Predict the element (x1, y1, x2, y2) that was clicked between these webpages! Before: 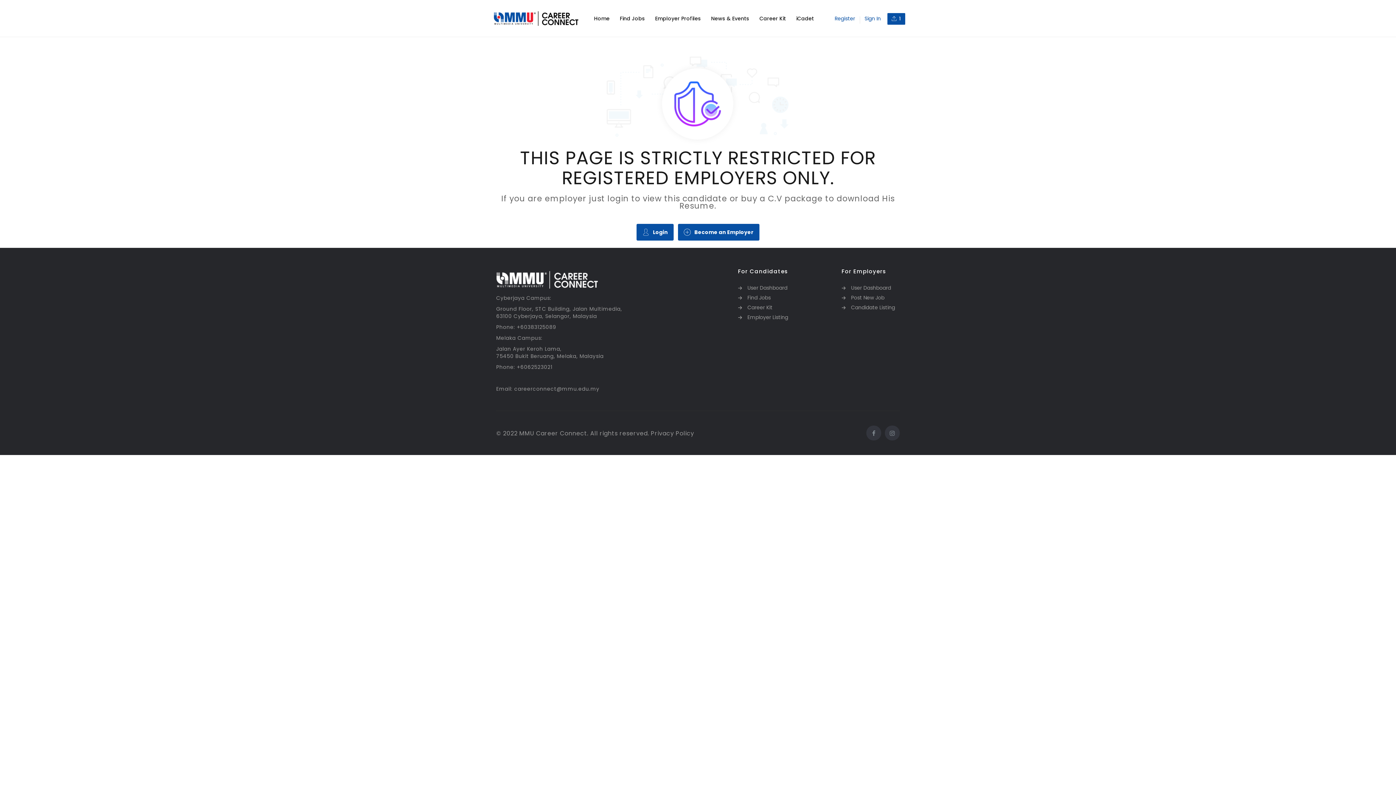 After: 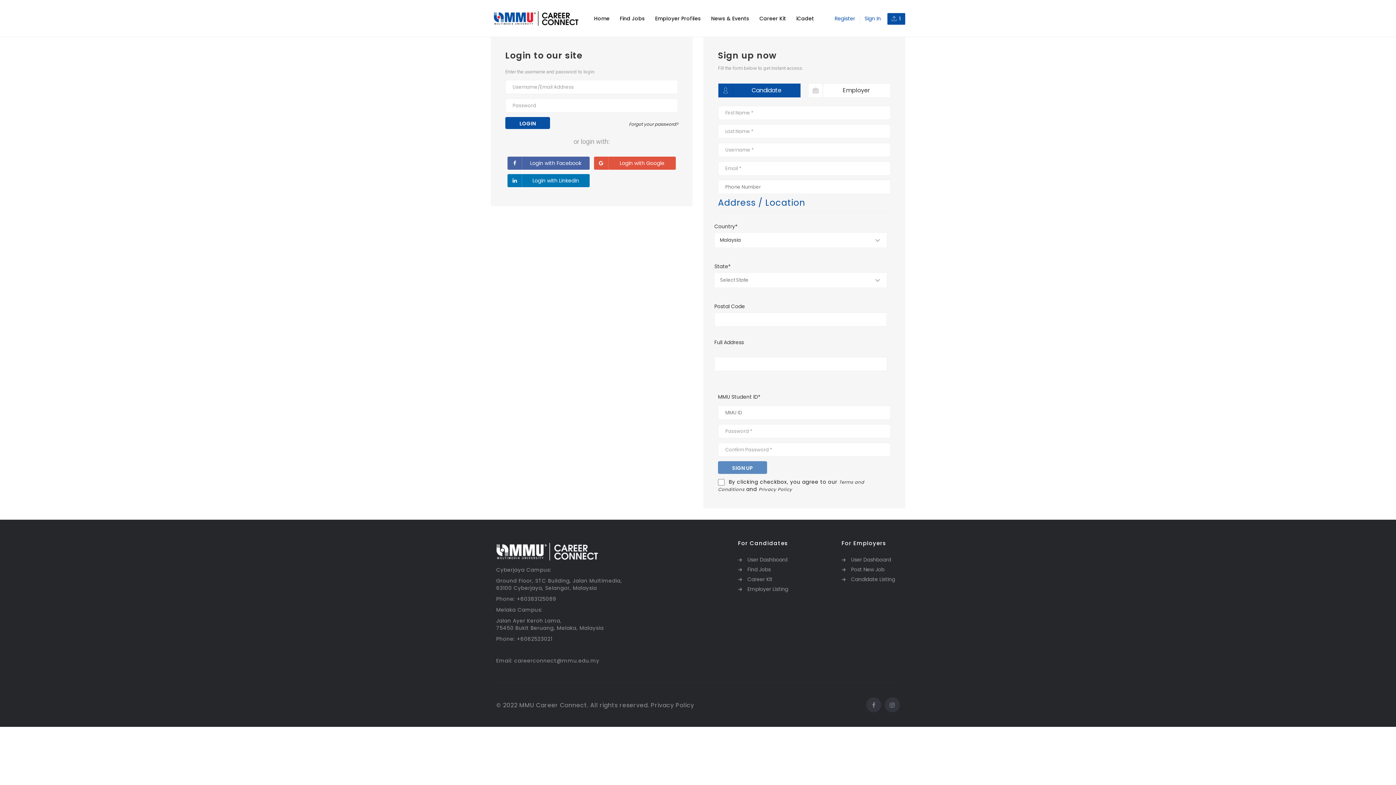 Action: label: User Dashboard bbox: (738, 284, 830, 292)